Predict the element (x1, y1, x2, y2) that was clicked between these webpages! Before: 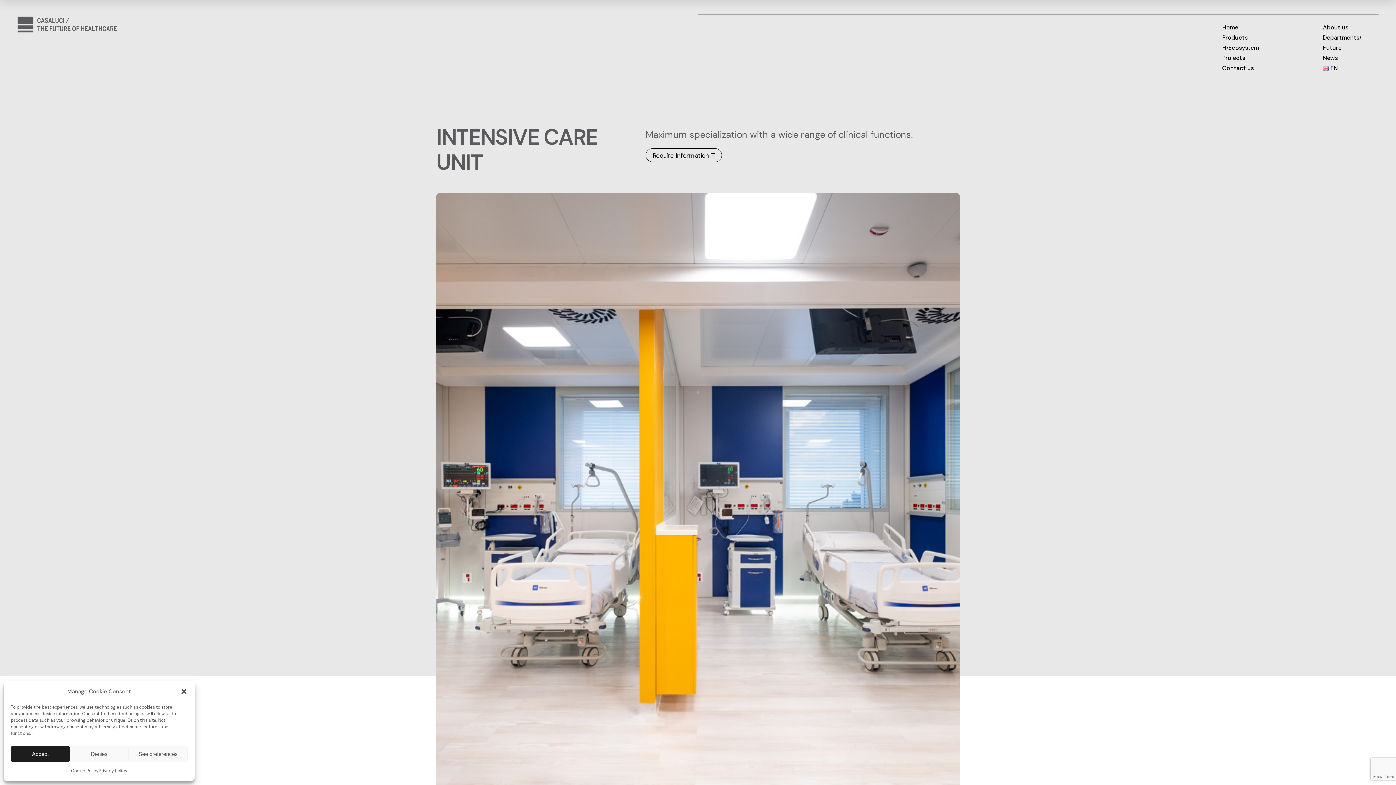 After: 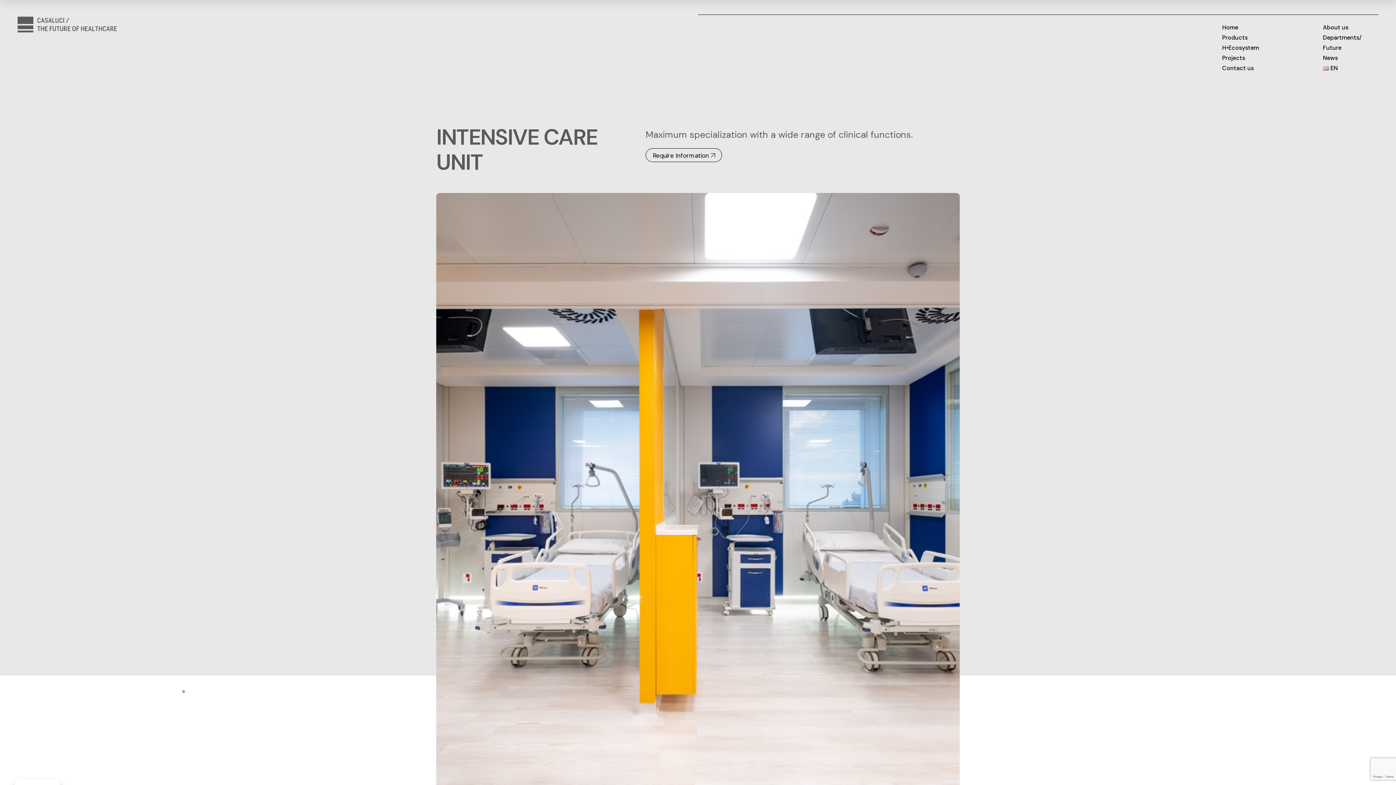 Action: label: Close dialogue bbox: (180, 688, 187, 695)